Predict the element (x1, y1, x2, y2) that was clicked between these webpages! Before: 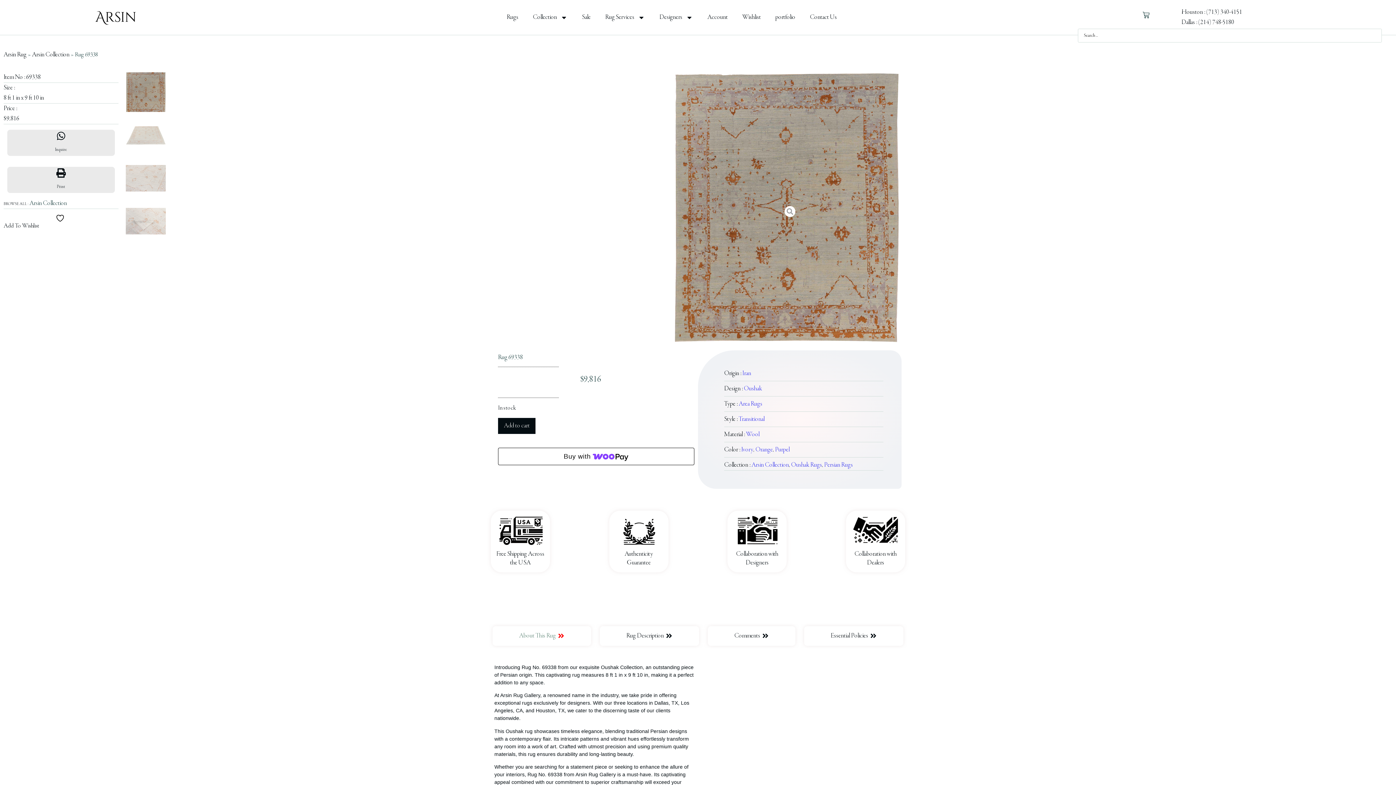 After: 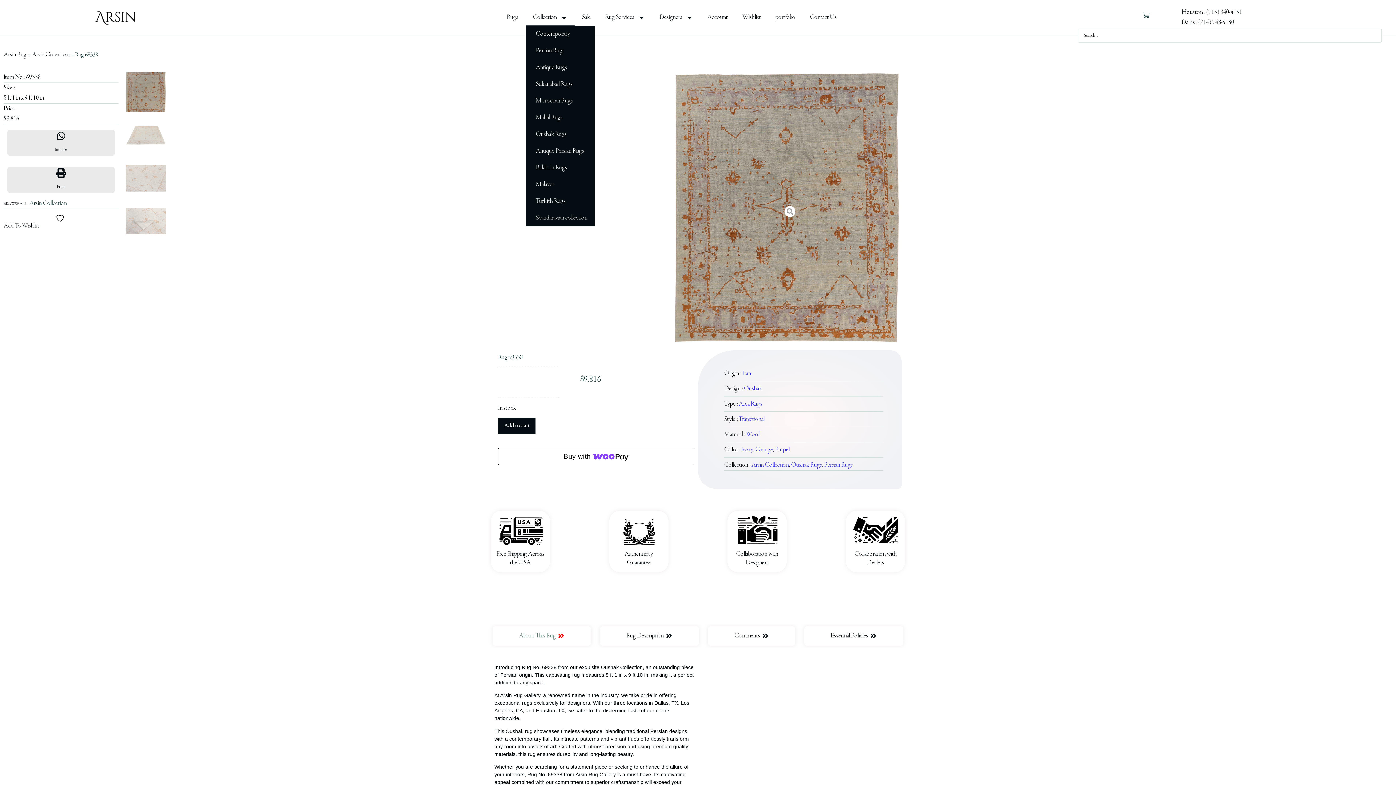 Action: bbox: (525, 9, 574, 25) label: Collection